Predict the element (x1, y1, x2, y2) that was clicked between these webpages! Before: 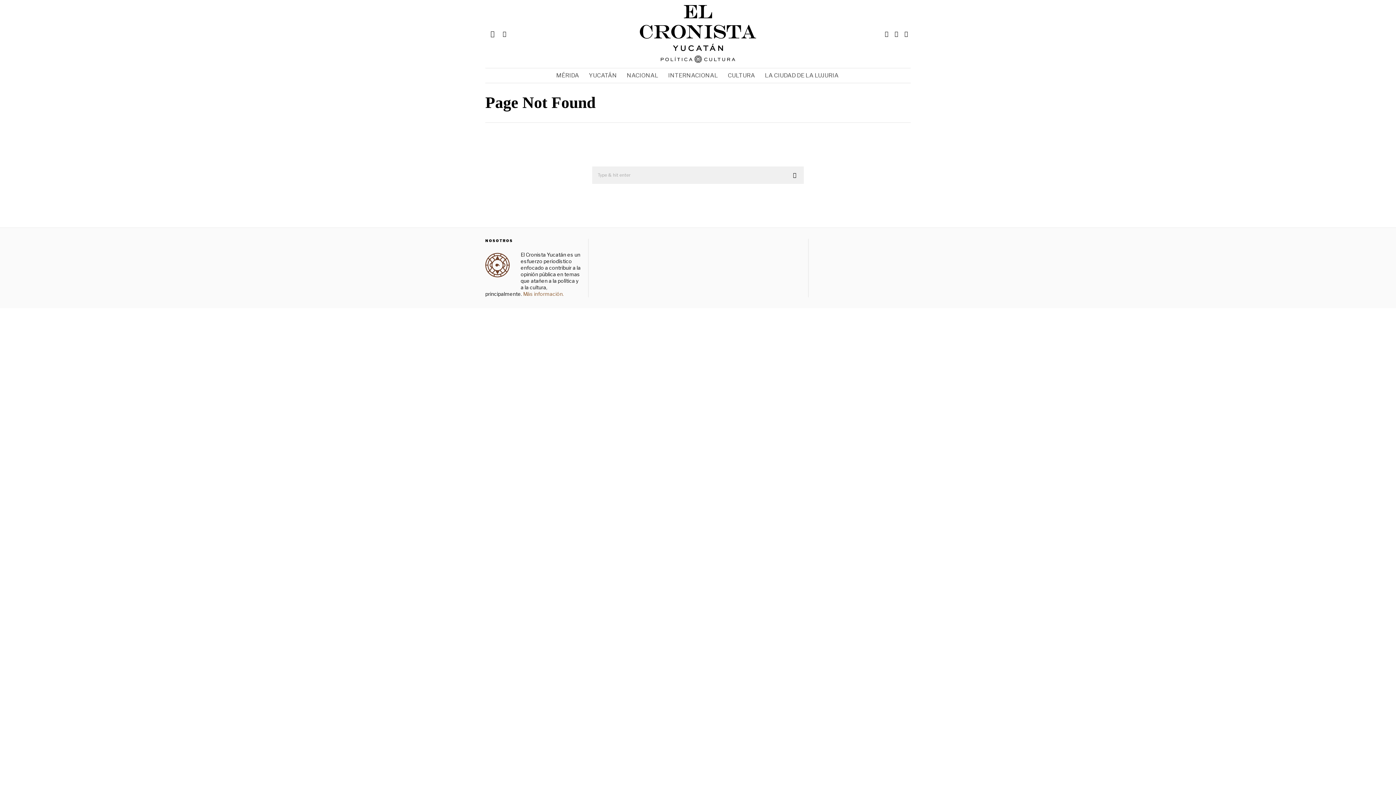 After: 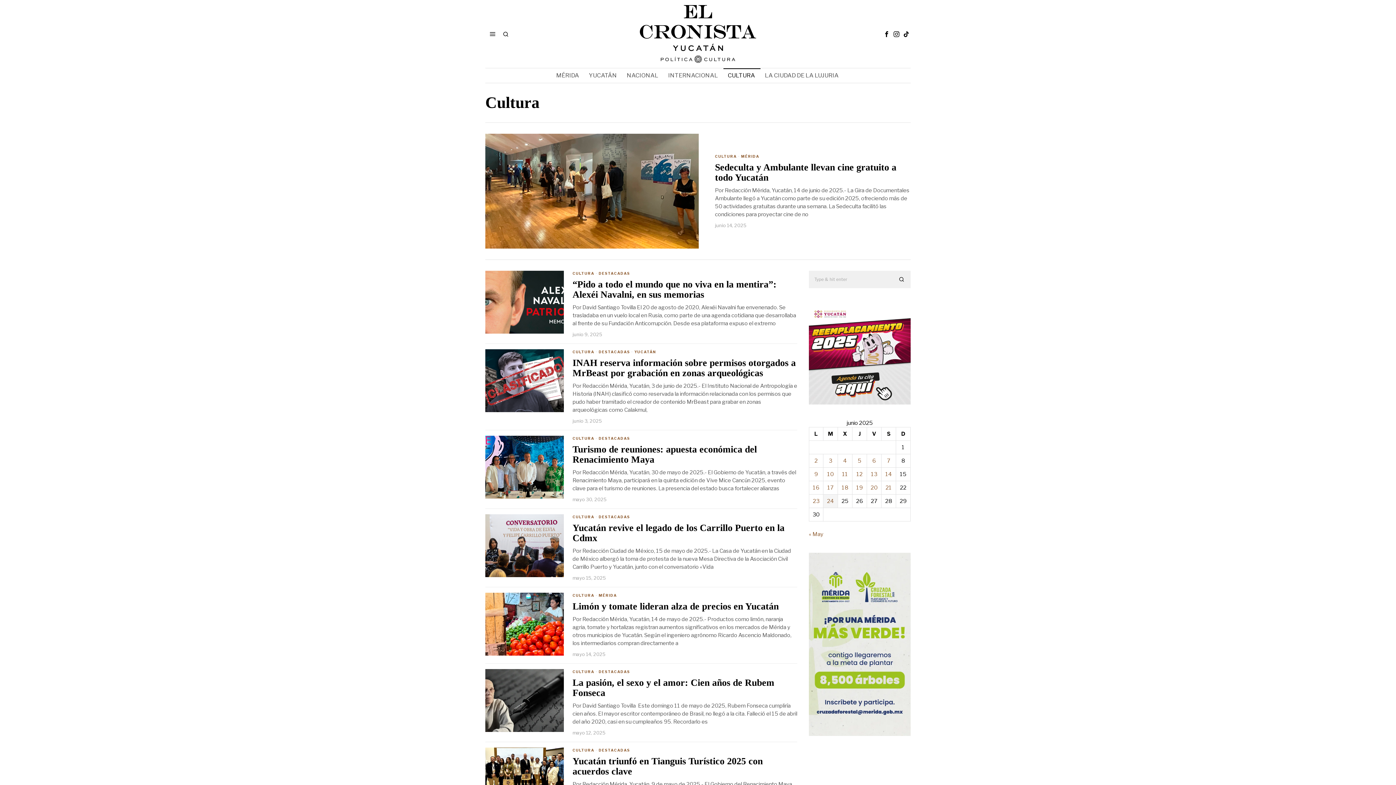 Action: bbox: (723, 68, 760, 83) label: CULTURA